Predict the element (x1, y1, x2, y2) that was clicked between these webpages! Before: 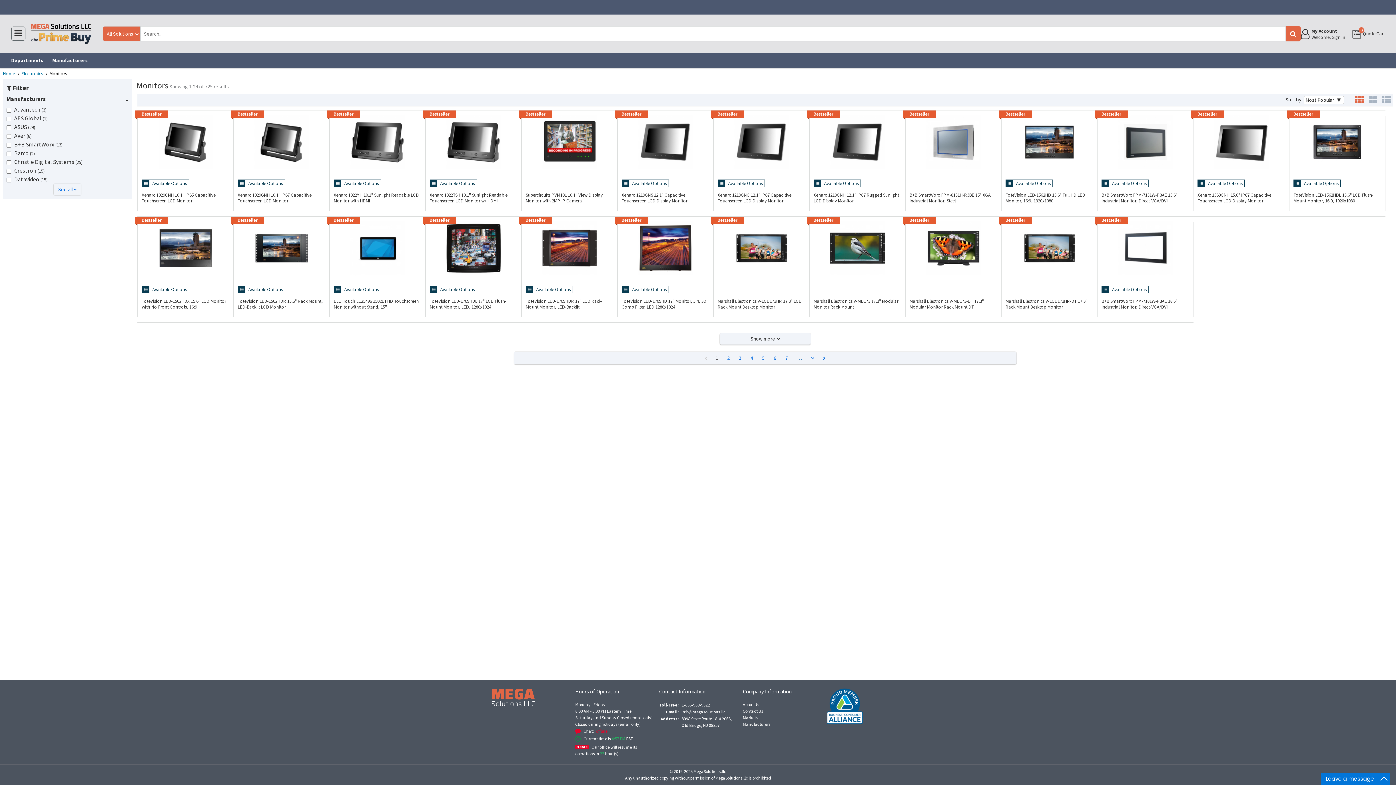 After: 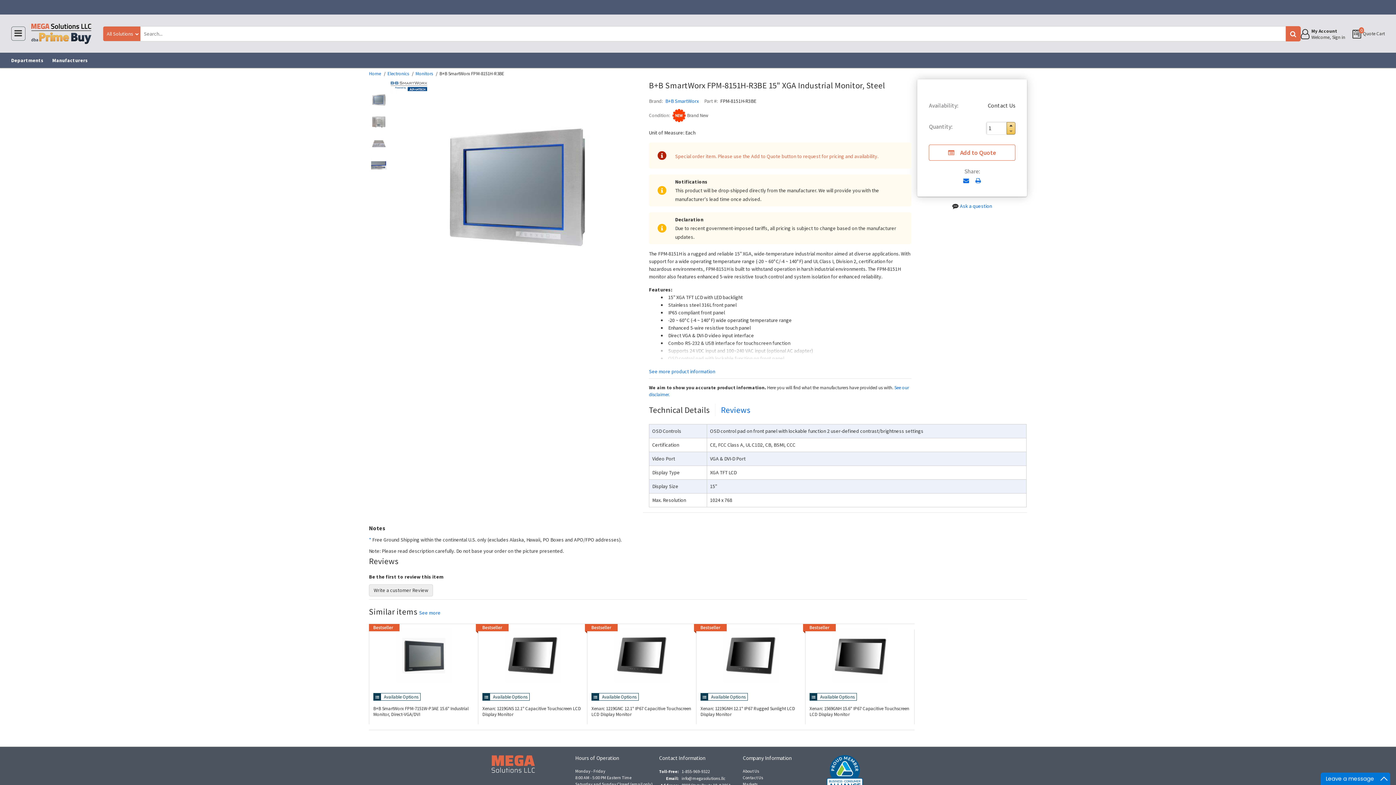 Action: bbox: (905, 114, 1001, 169)